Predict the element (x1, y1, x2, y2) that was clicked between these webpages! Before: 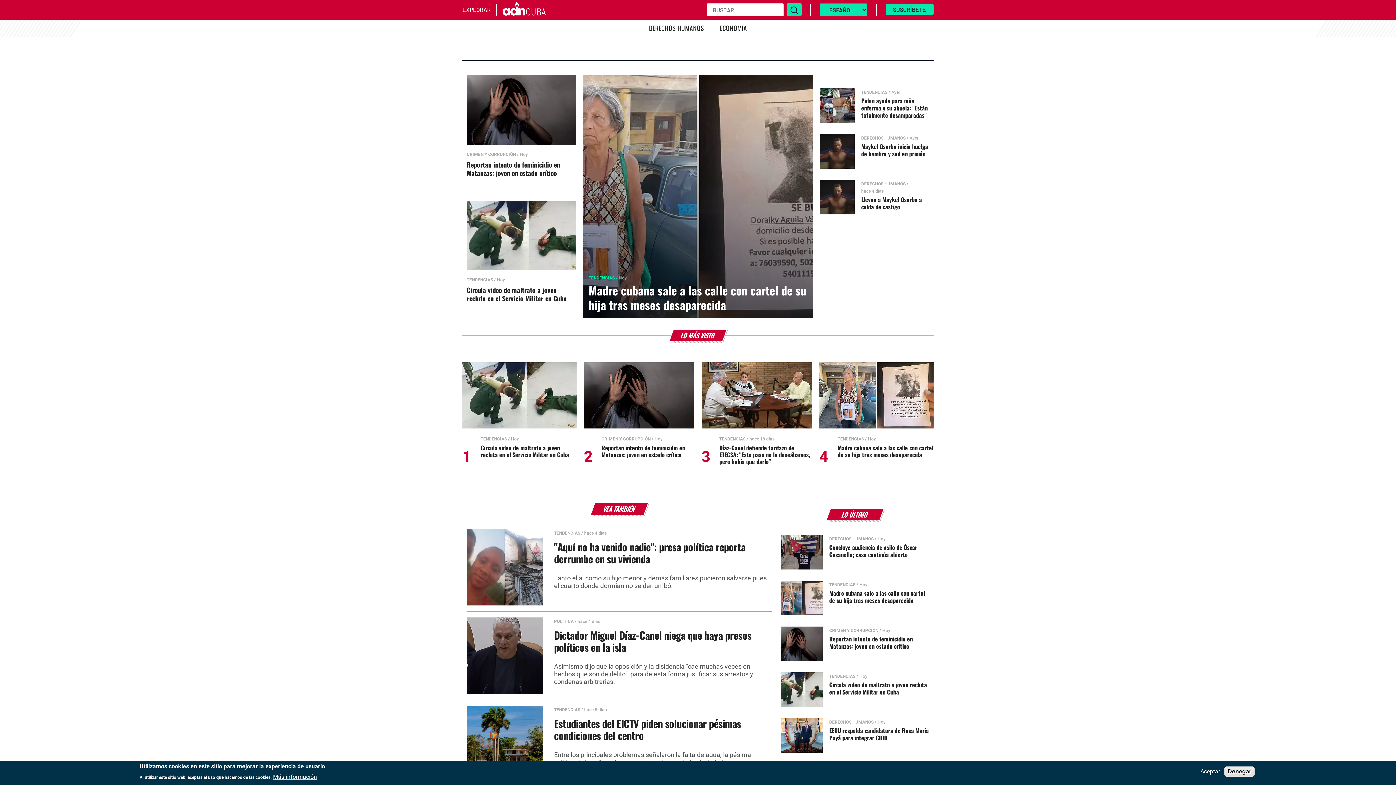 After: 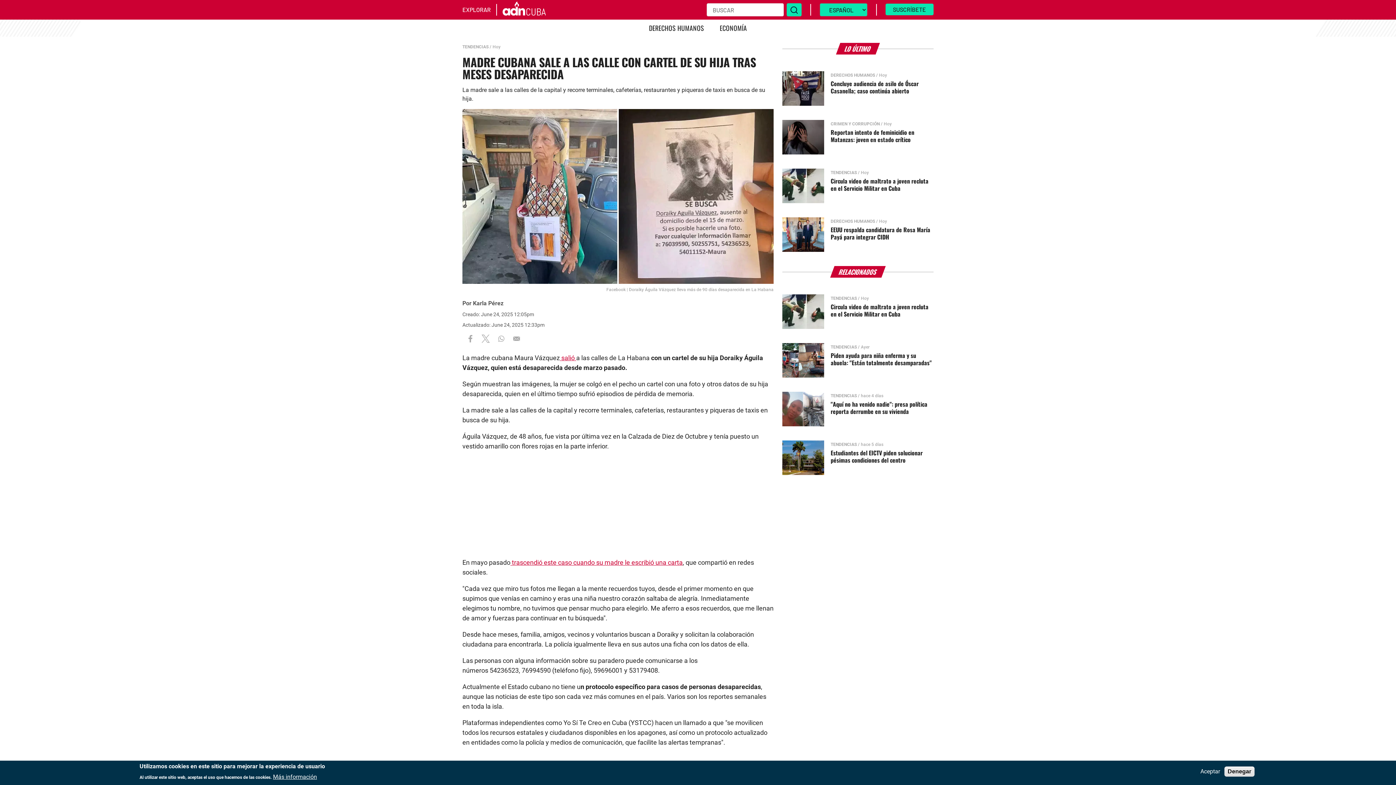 Action: label: Image bbox: (781, 580, 822, 615)